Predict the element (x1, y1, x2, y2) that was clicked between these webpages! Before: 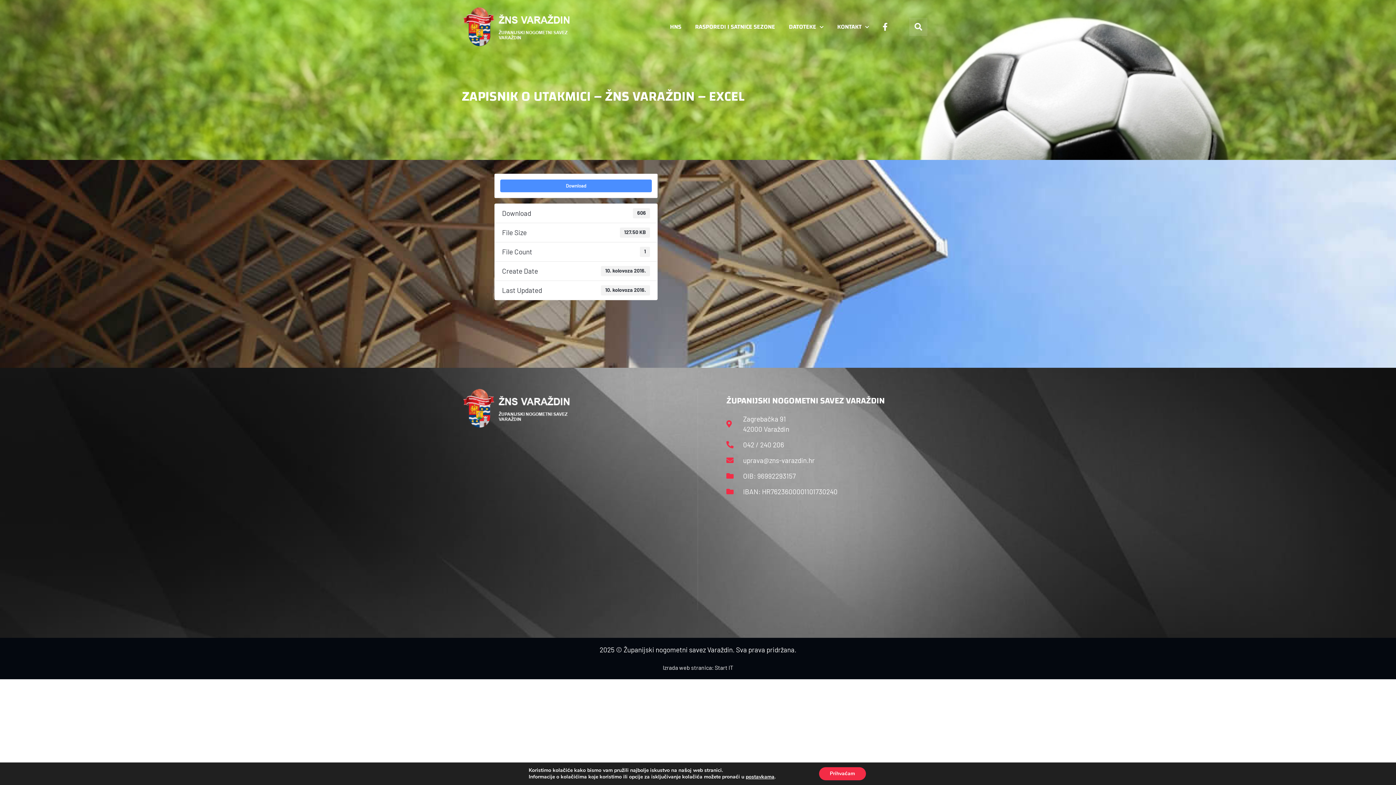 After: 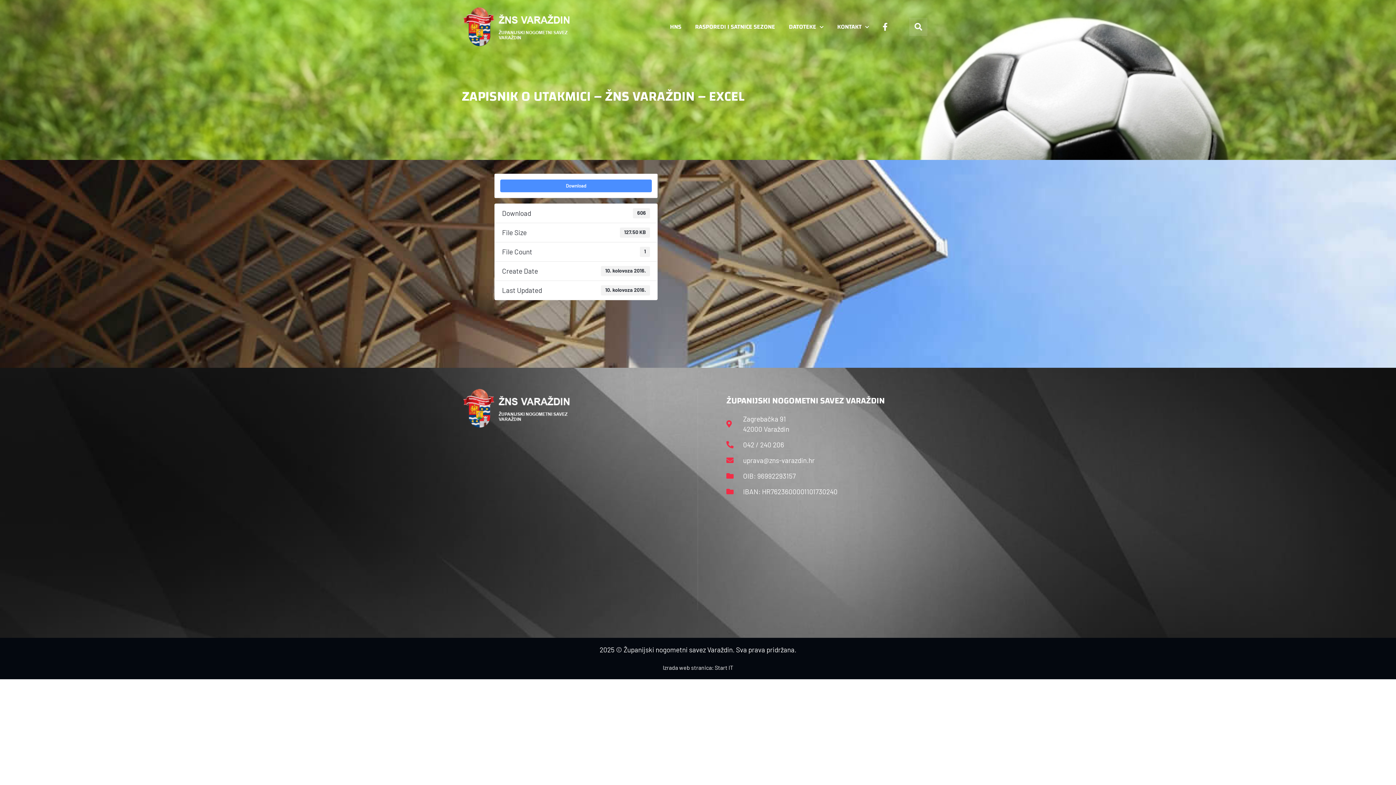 Action: bbox: (819, 767, 866, 780) label: Prihvaćam